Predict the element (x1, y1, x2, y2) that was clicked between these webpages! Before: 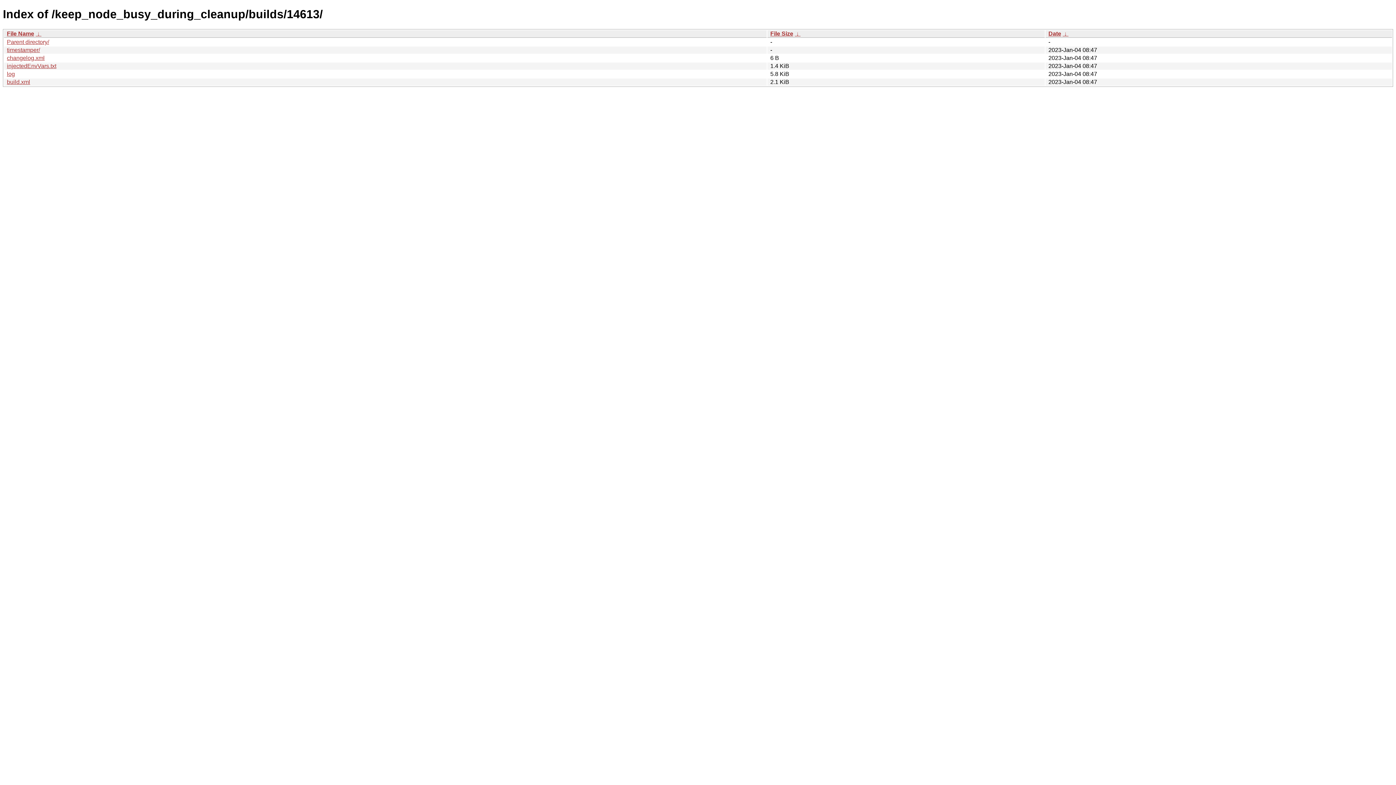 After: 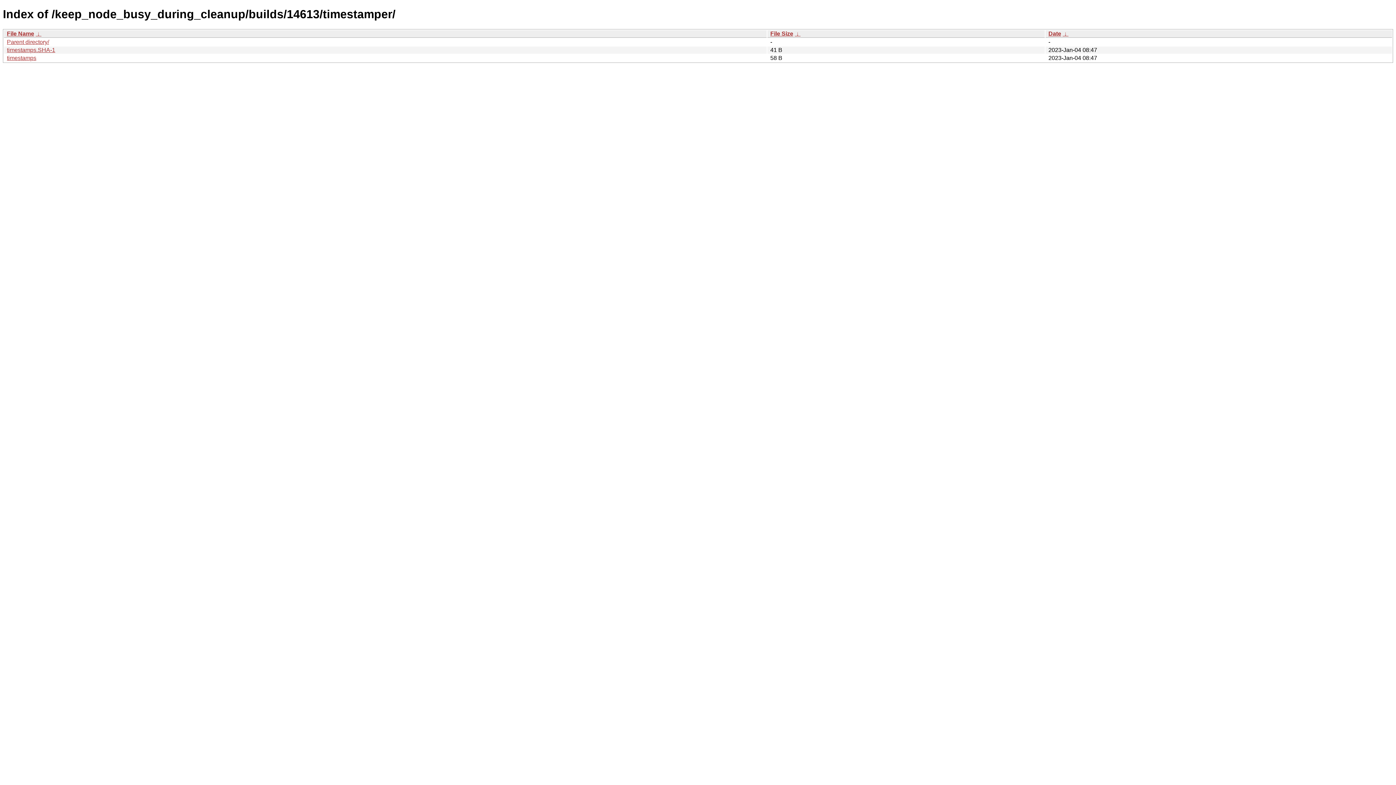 Action: bbox: (6, 46, 40, 53) label: timestamper/